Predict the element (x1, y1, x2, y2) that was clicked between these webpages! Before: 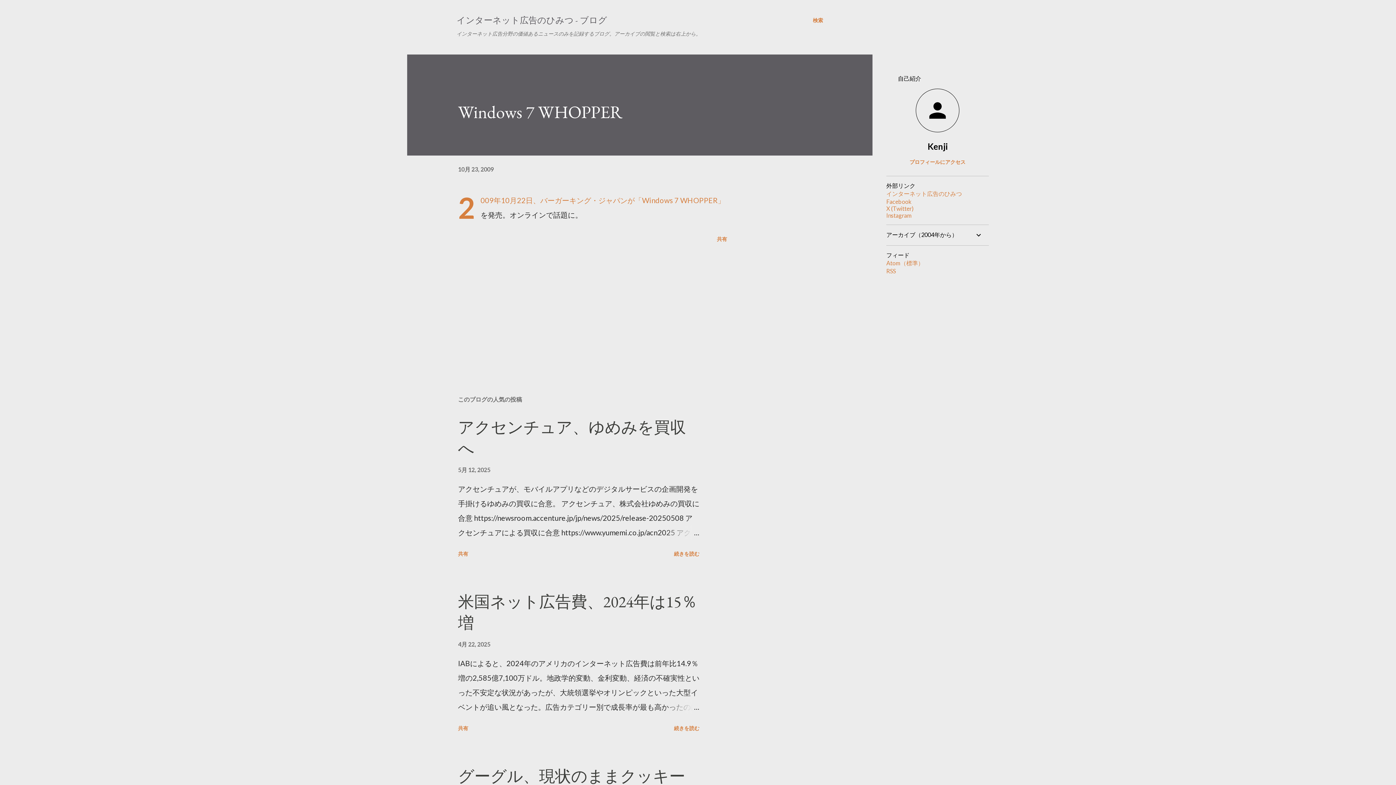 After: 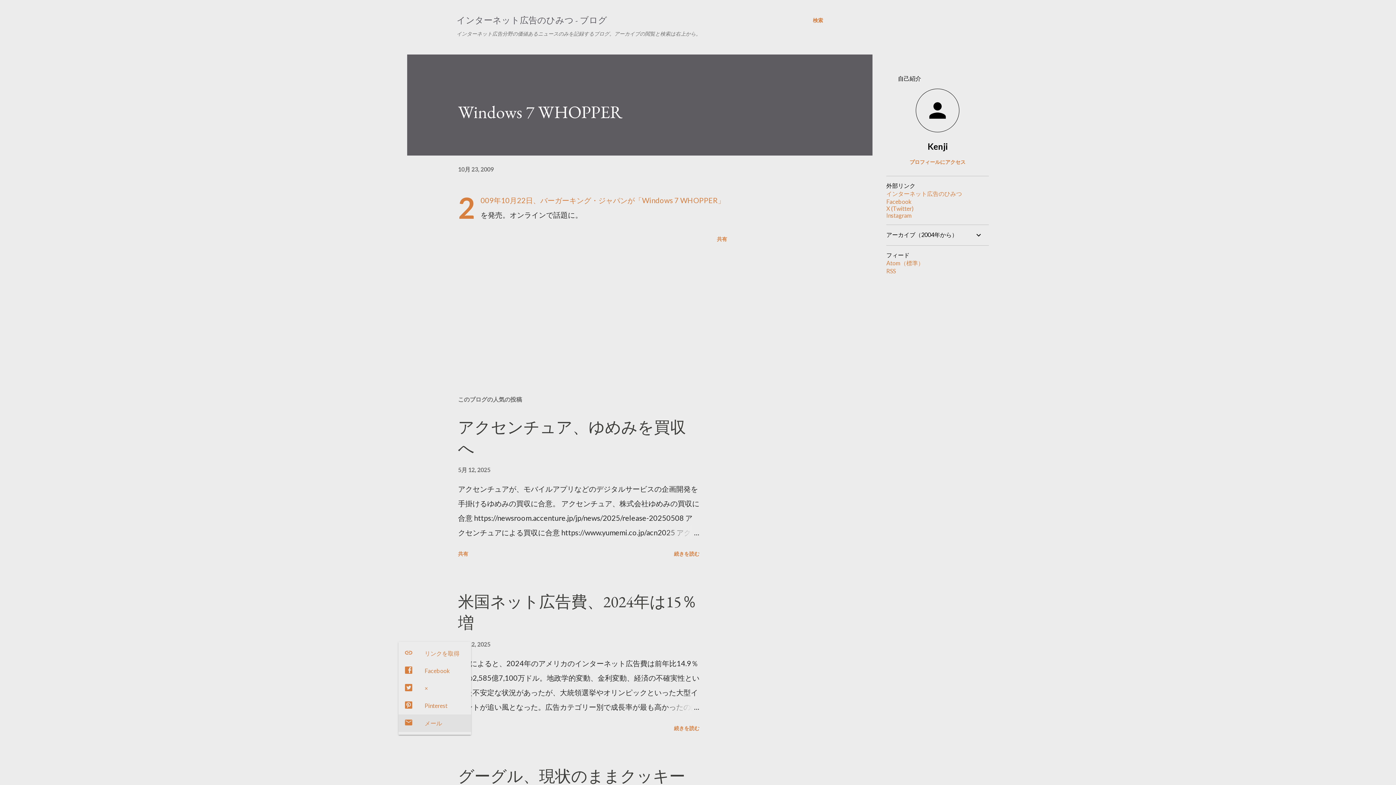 Action: label: 共有 bbox: (455, 722, 471, 735)